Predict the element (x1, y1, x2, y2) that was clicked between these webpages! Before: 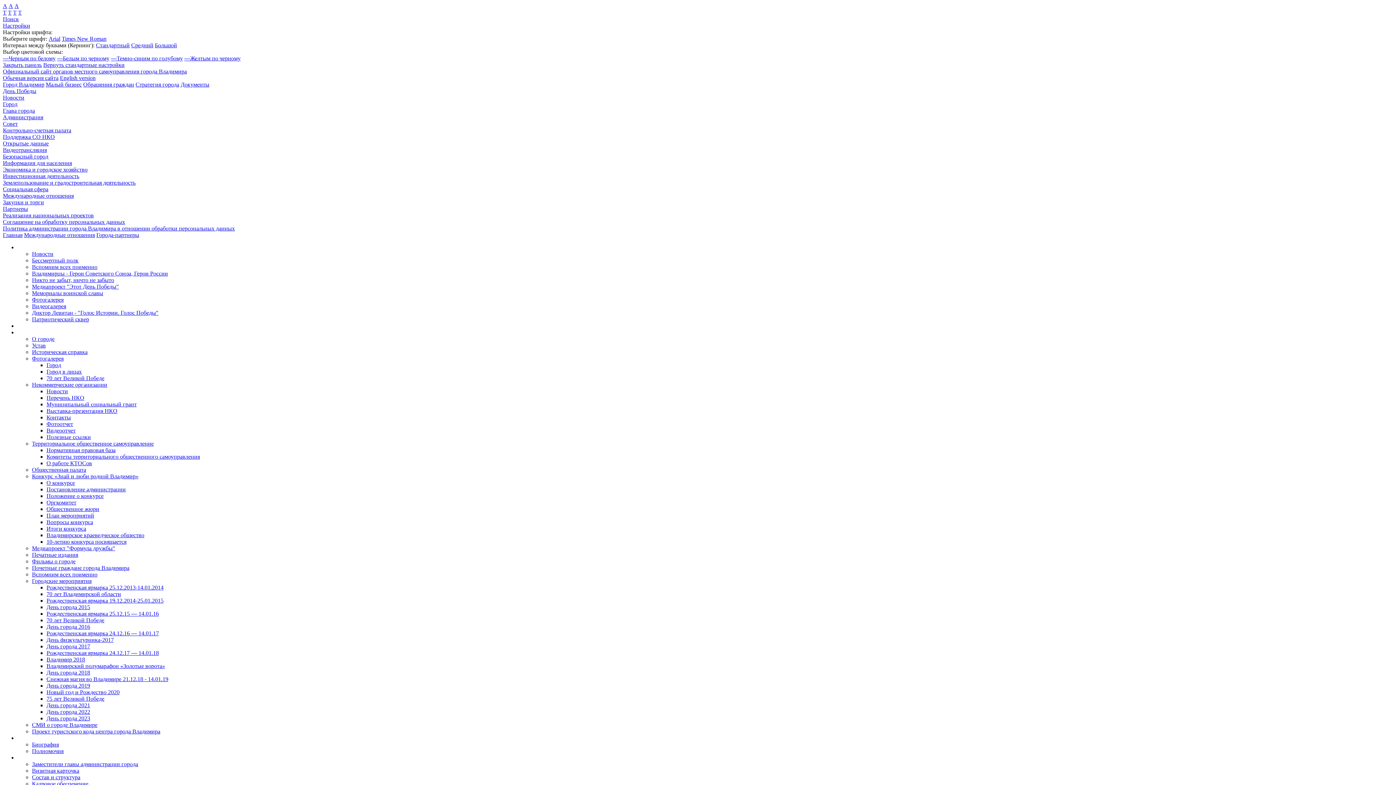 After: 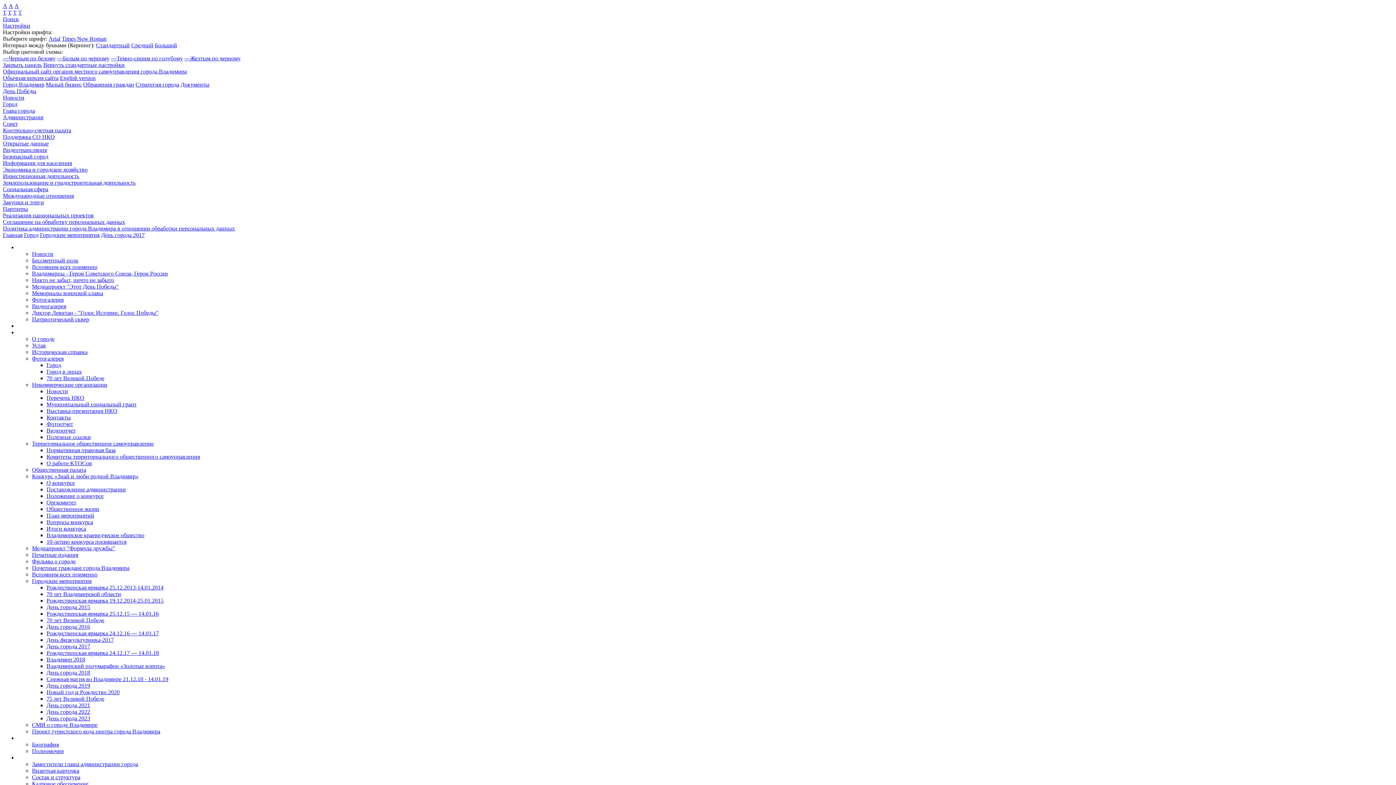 Action: label: День города 2017 bbox: (46, 643, 90, 649)